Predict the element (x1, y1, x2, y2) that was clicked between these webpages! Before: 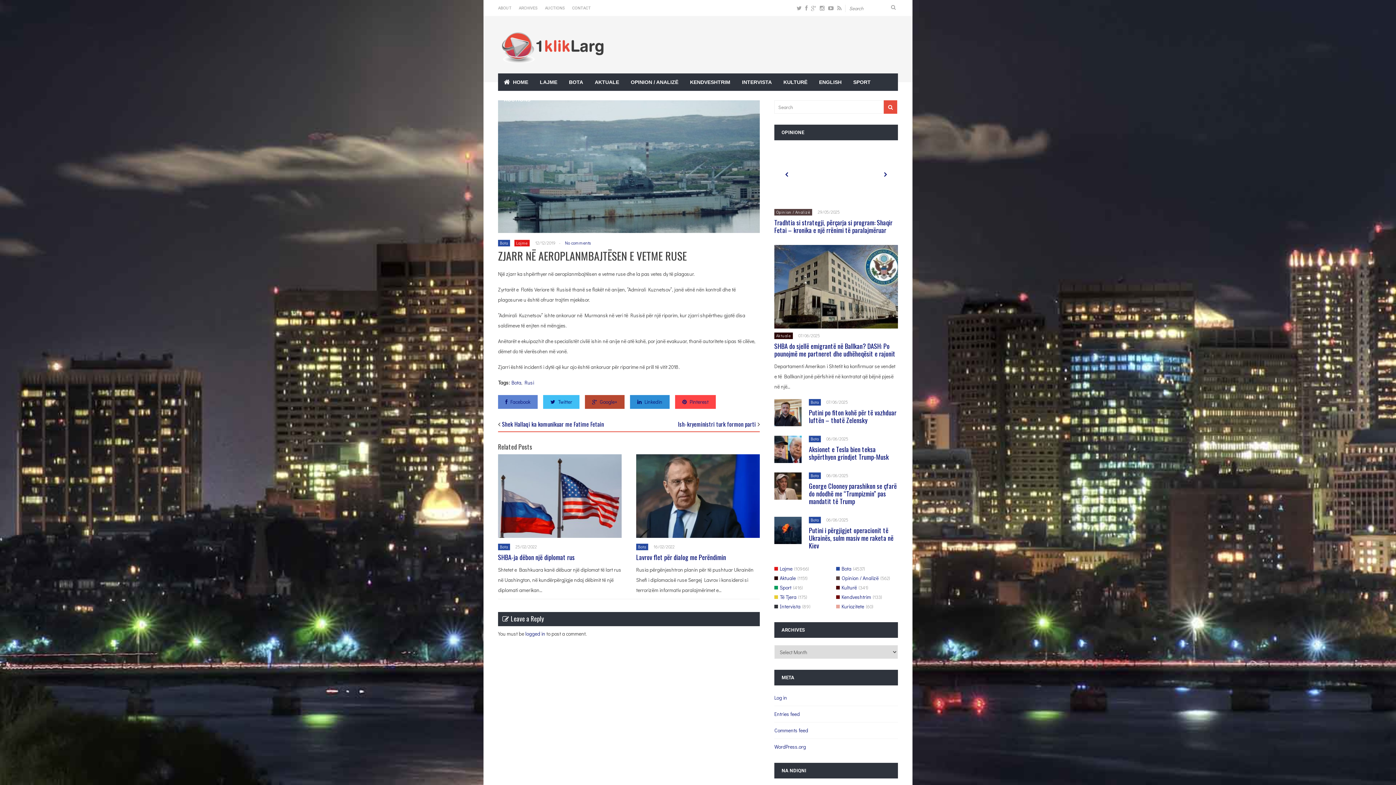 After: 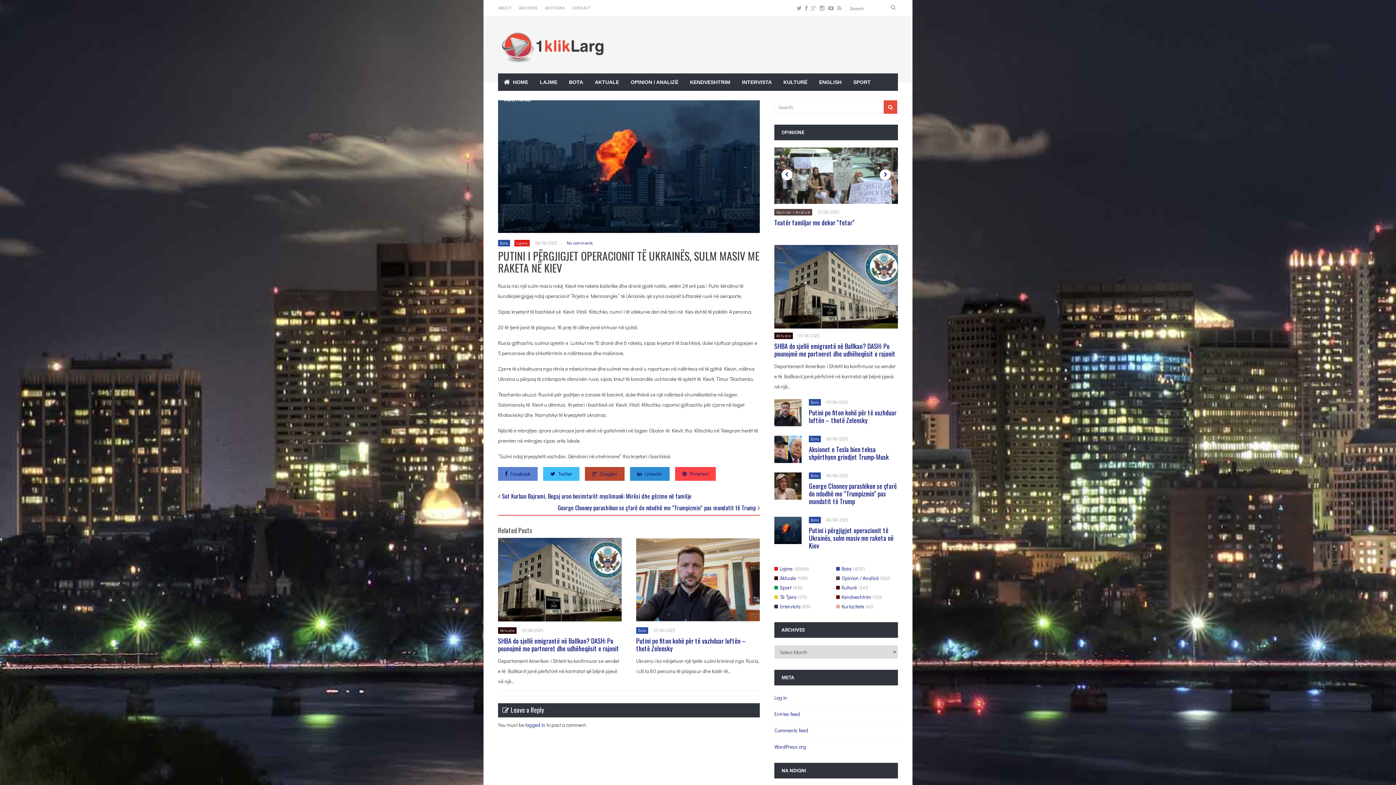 Action: bbox: (809, 525, 893, 550) label: Putini i përgjigjet operacionit të Ukrainës, sulm masiv me raketa në Kiev